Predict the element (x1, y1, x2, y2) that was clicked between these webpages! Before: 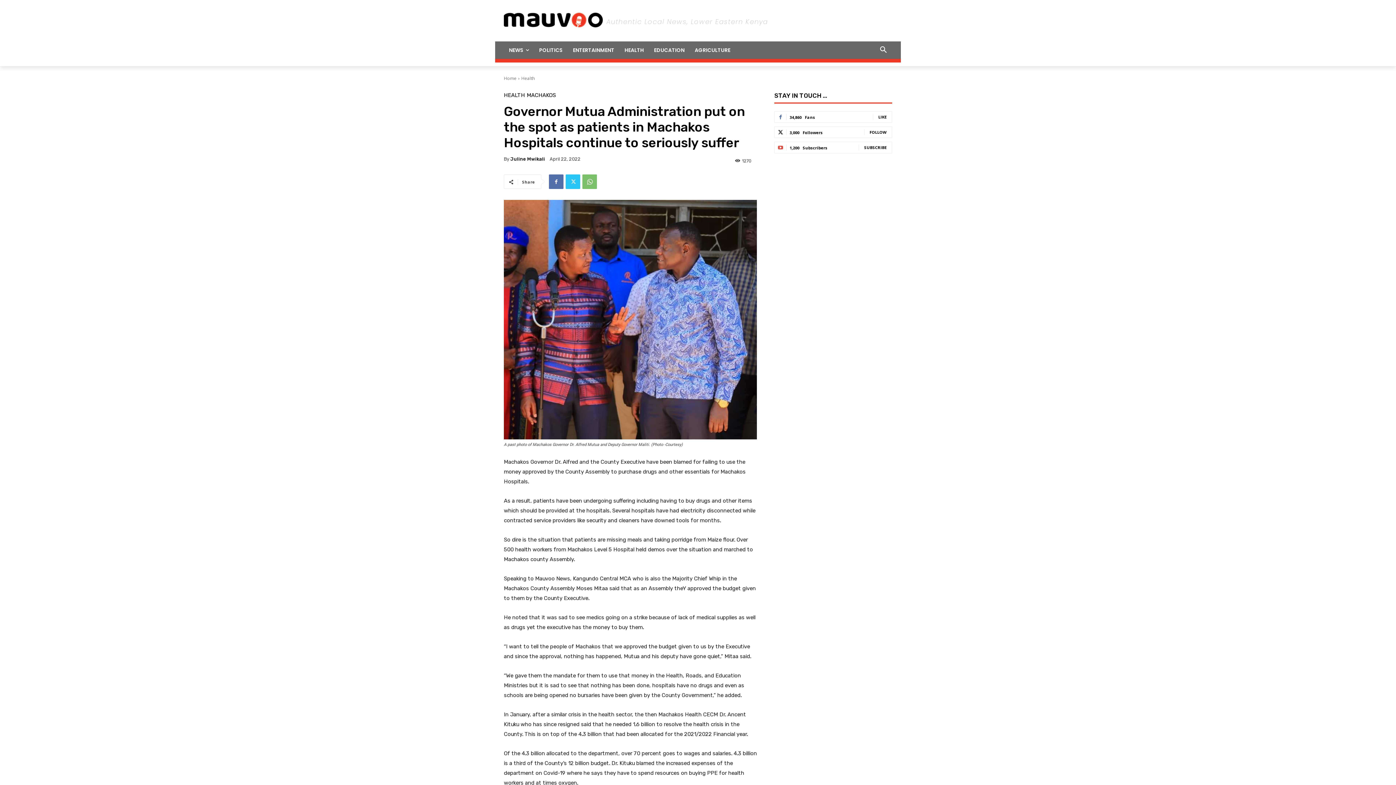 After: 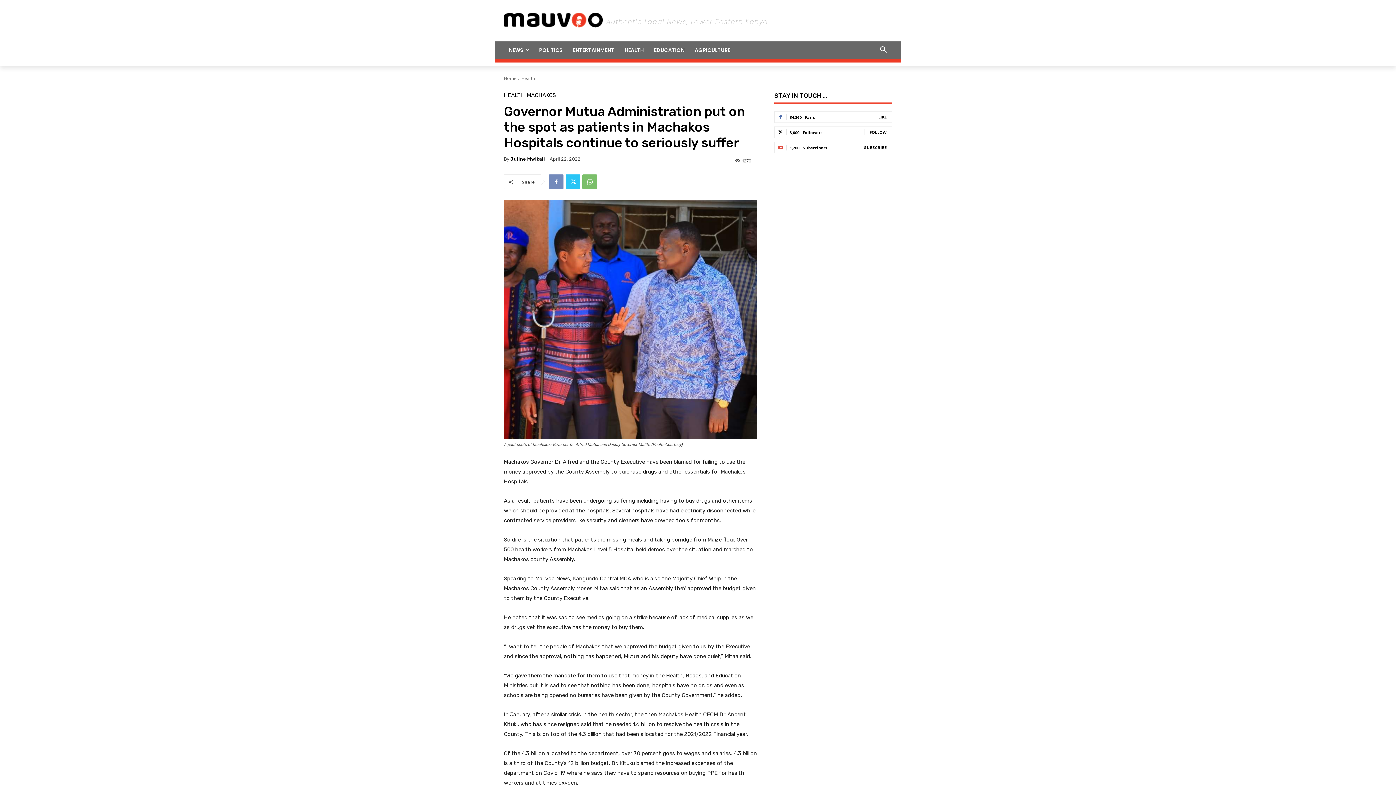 Action: bbox: (549, 174, 563, 189)